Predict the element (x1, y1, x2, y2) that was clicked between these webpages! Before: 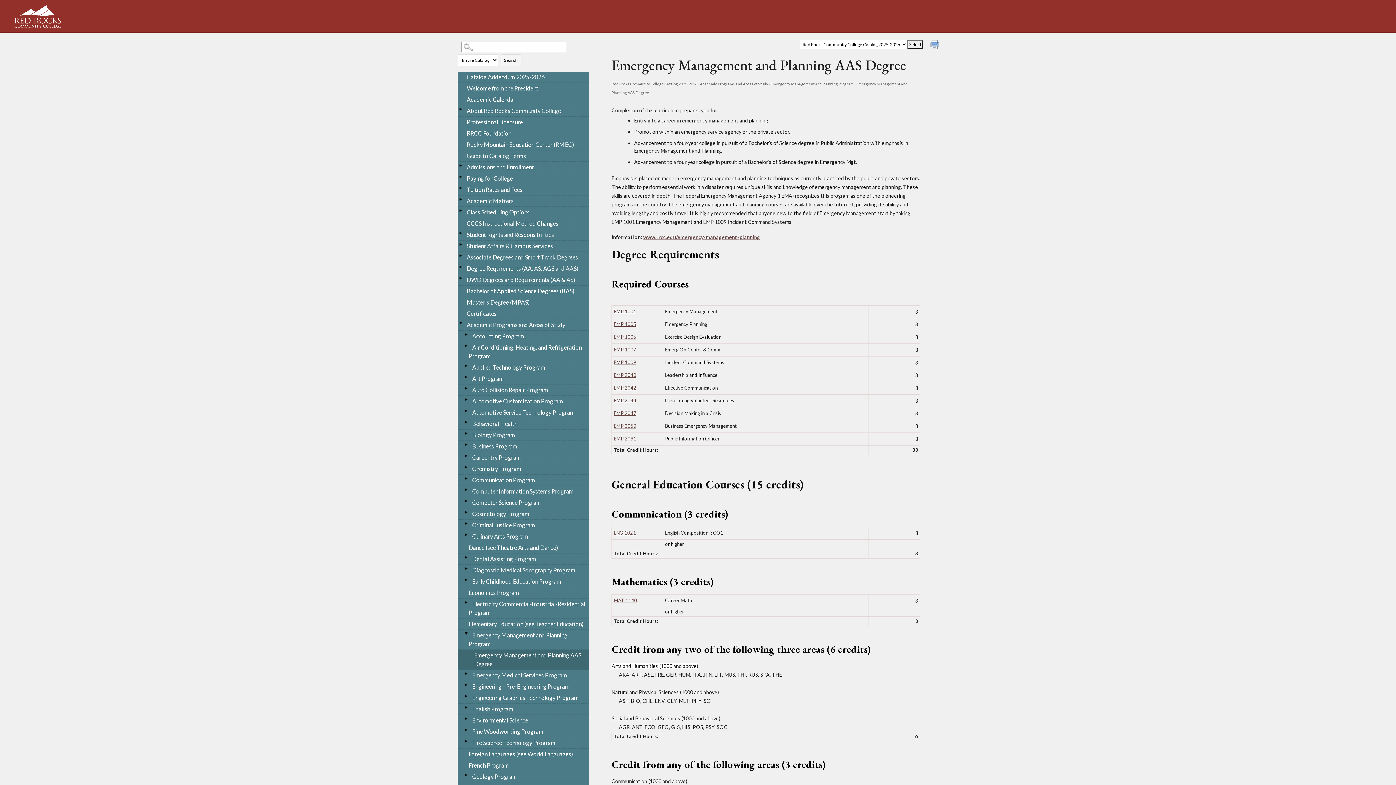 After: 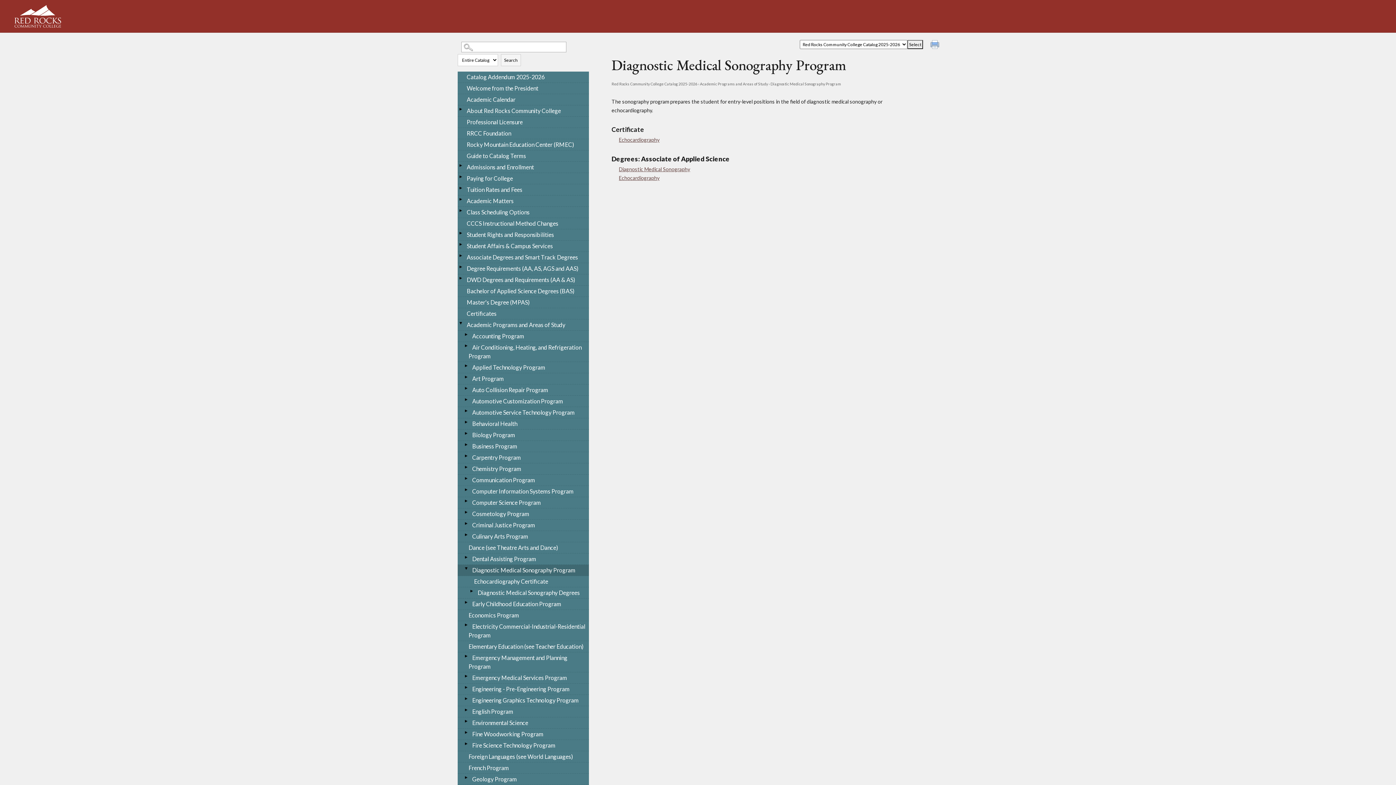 Action: label: Diagnostic Medical Sonography Program bbox: (457, 565, 589, 576)